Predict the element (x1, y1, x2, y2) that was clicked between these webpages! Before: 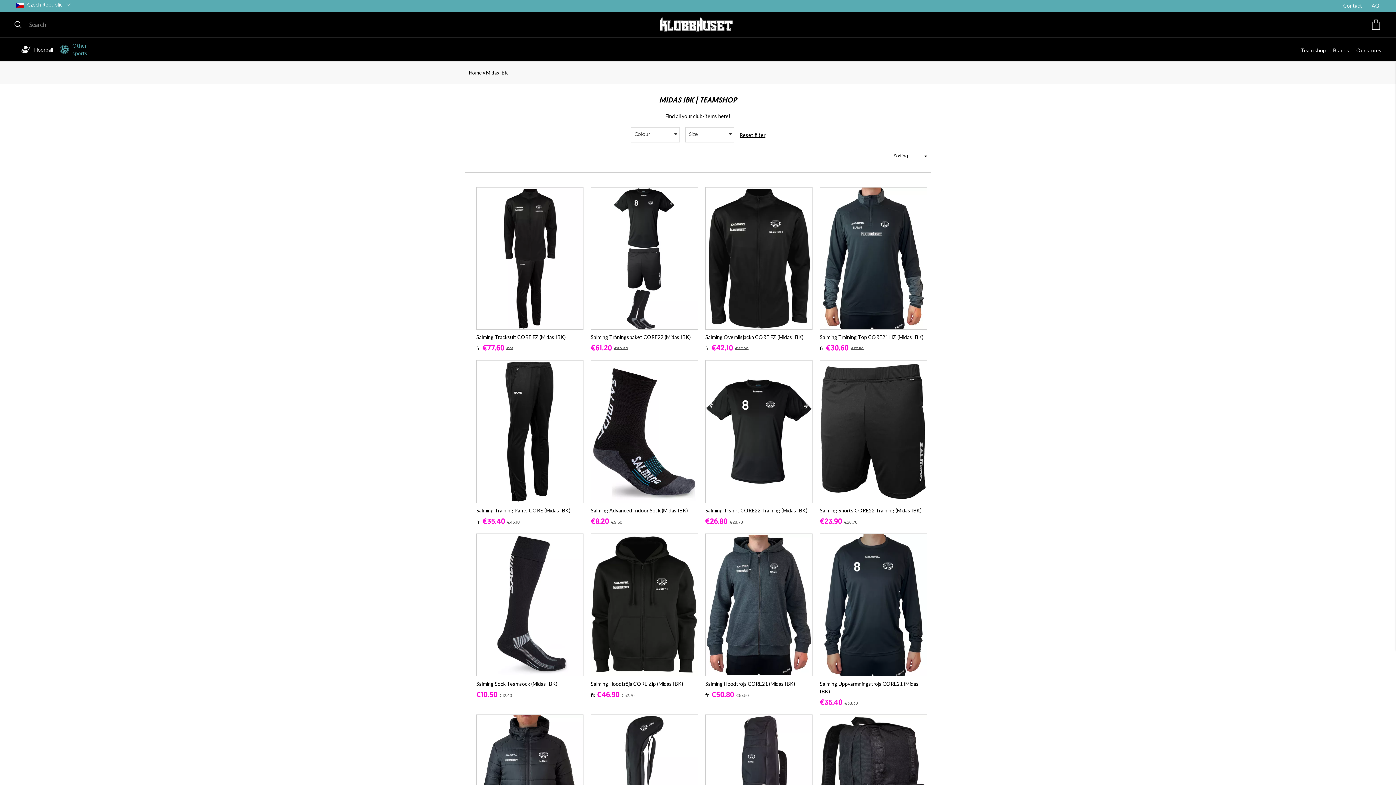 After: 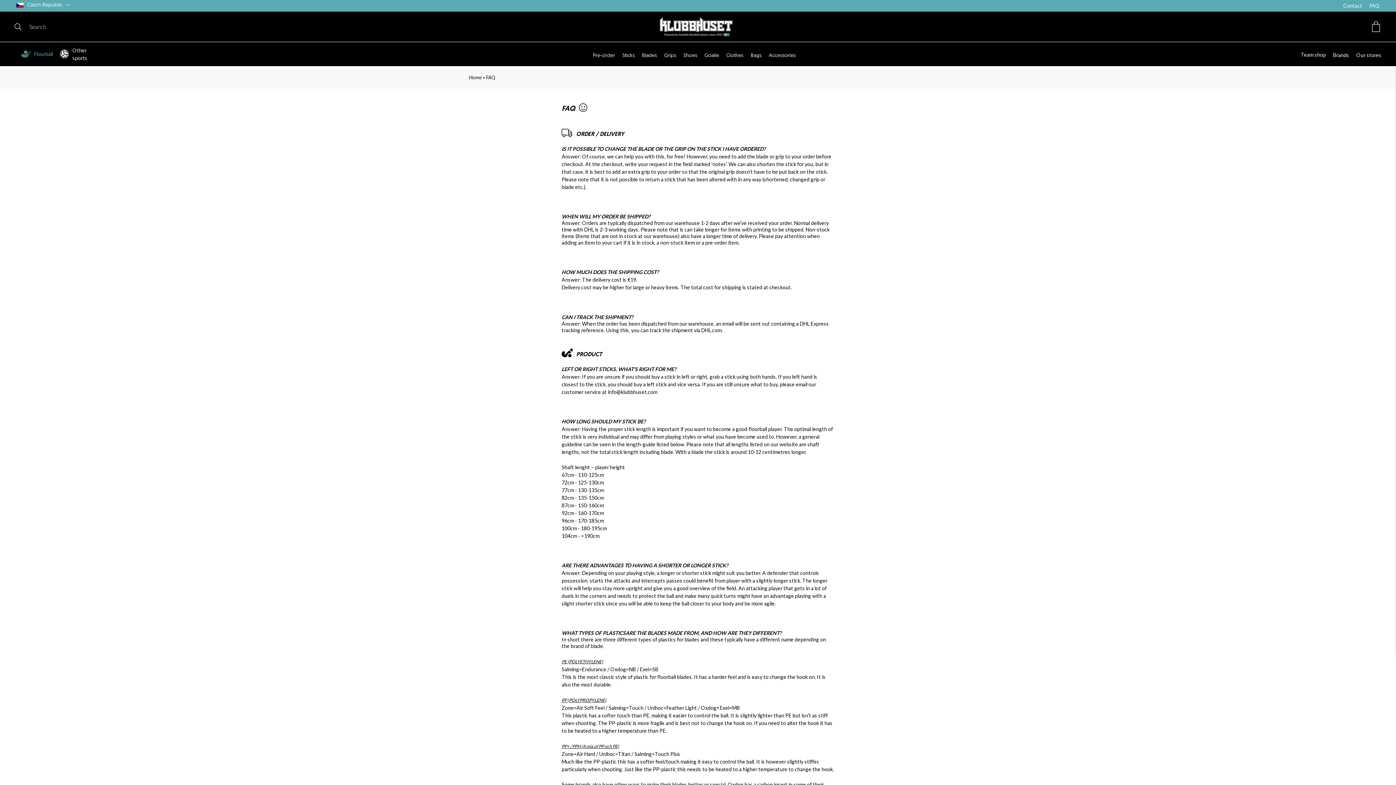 Action: label: FAQ bbox: (1369, 2, 1380, 8)